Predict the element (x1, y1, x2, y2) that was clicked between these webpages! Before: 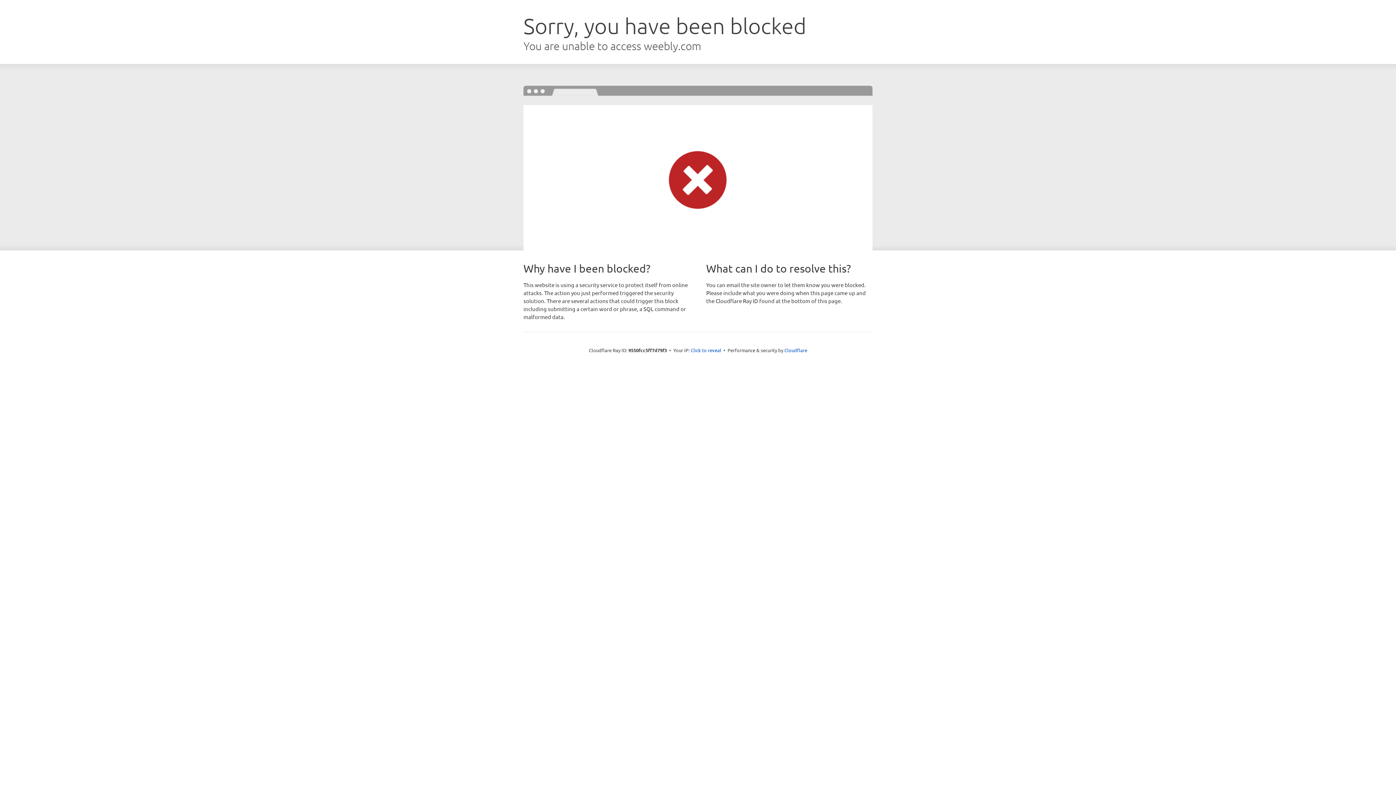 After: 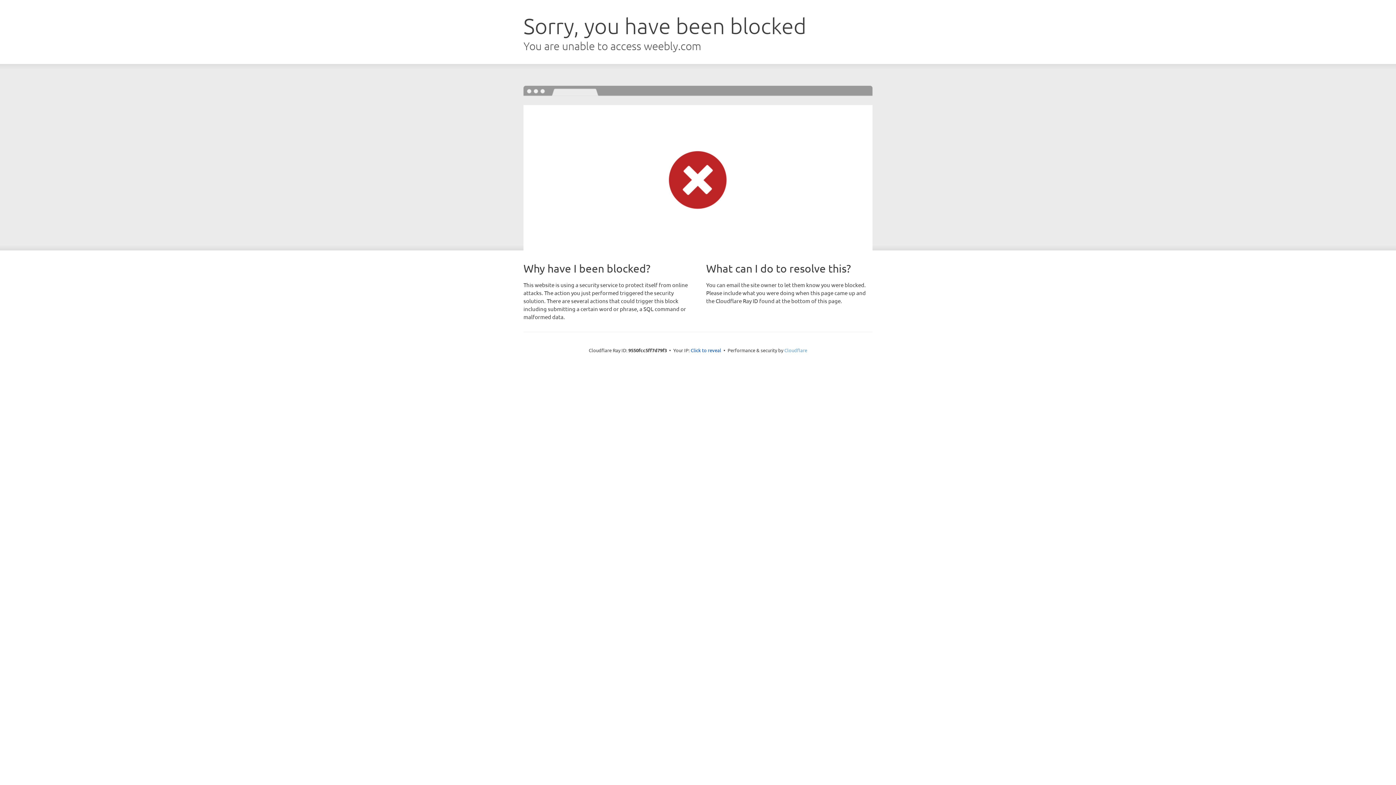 Action: bbox: (784, 347, 807, 353) label: Cloudflare